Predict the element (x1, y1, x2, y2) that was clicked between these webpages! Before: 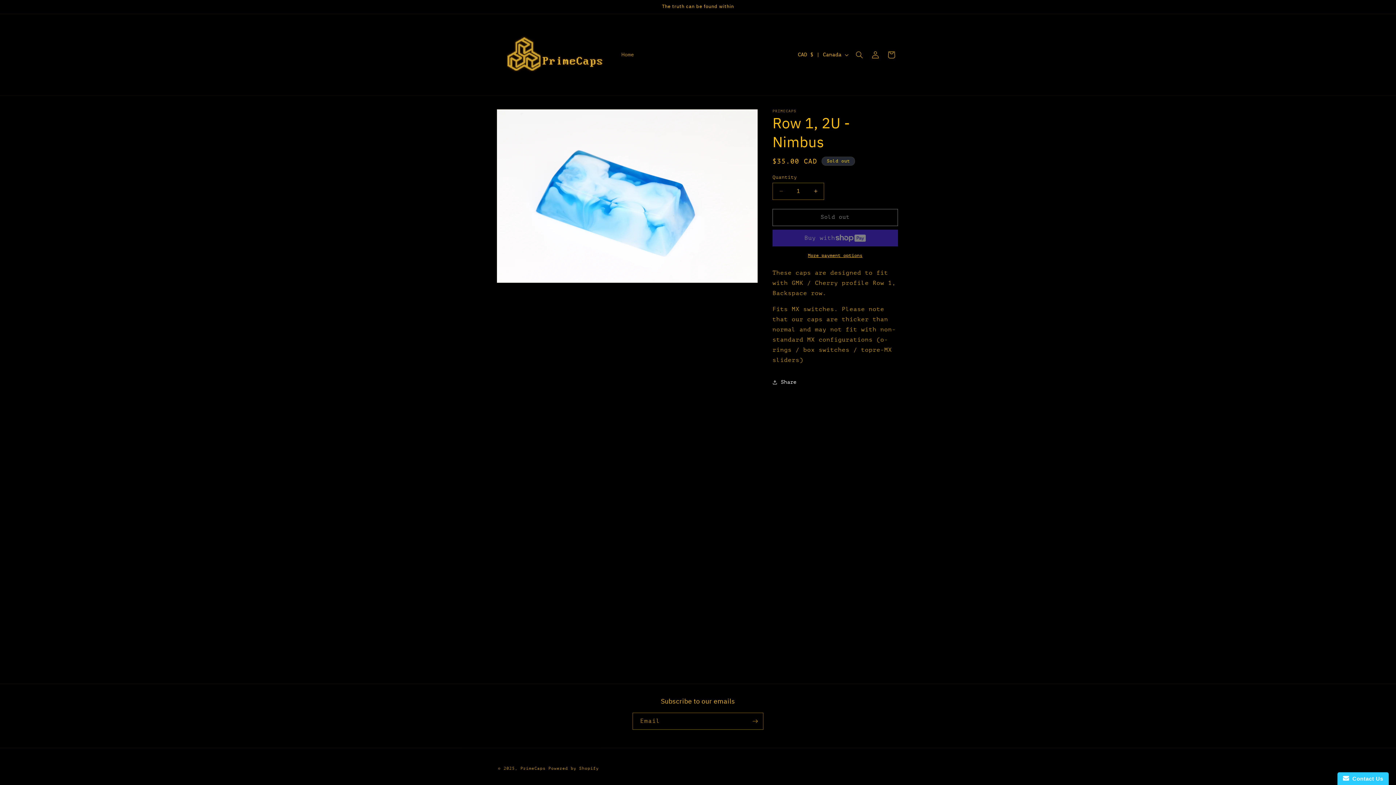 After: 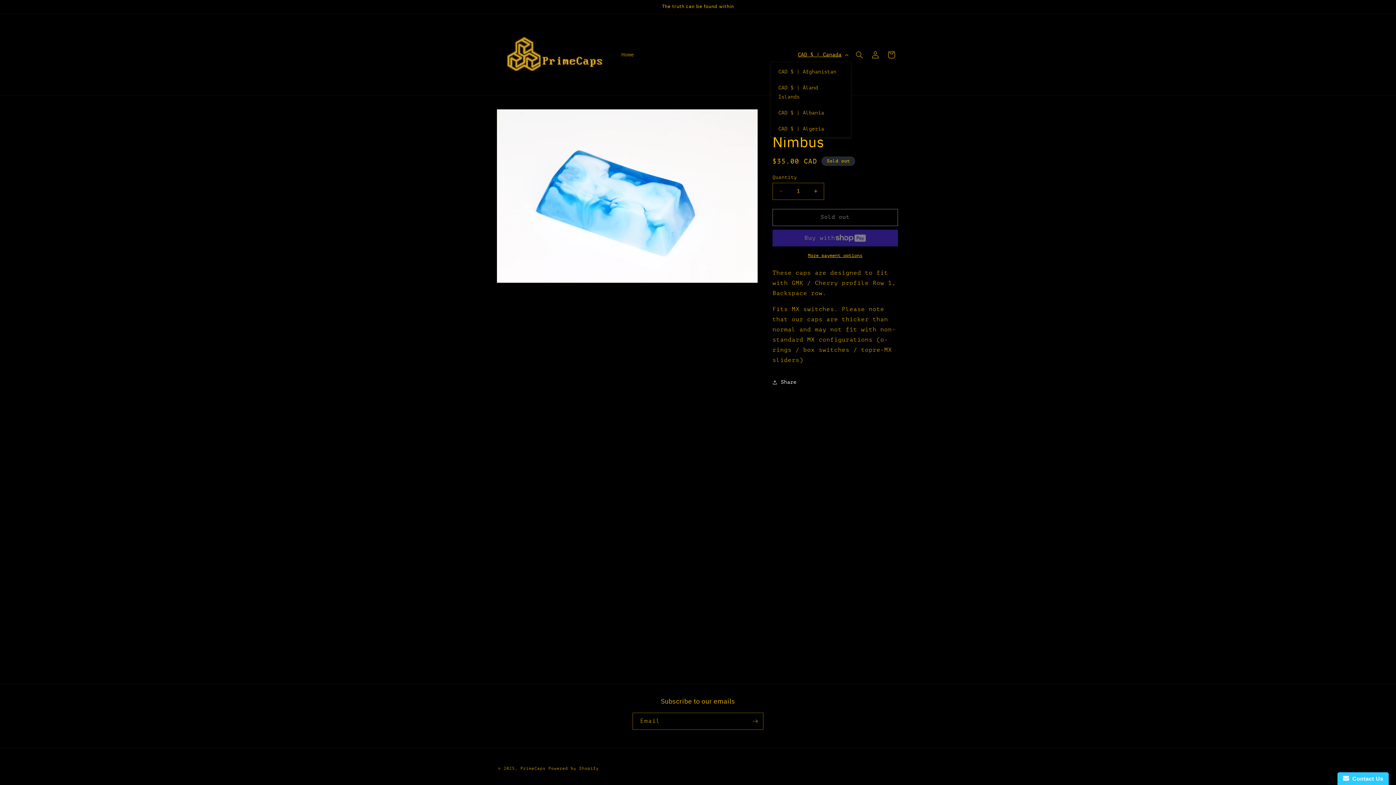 Action: bbox: (793, 47, 851, 61) label: CAD $ | Canada